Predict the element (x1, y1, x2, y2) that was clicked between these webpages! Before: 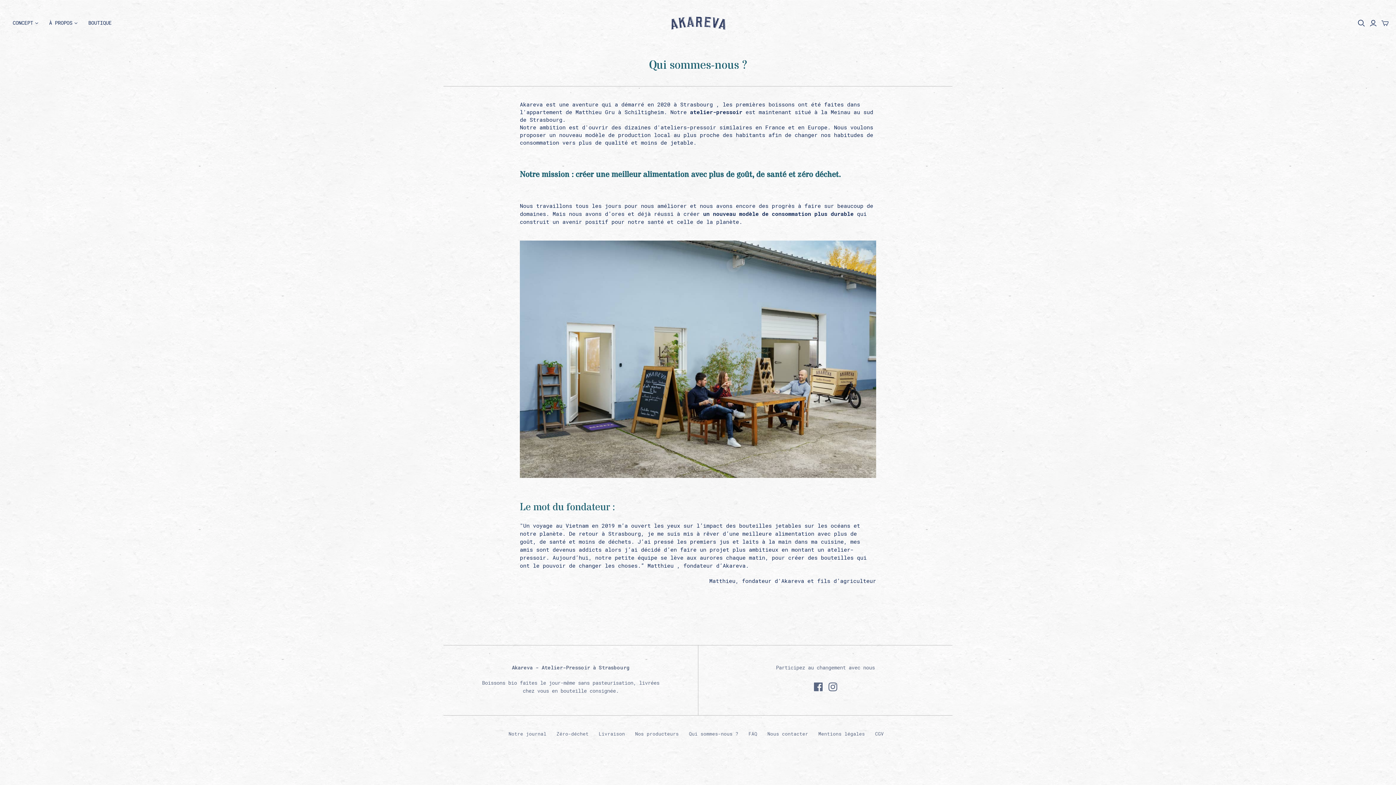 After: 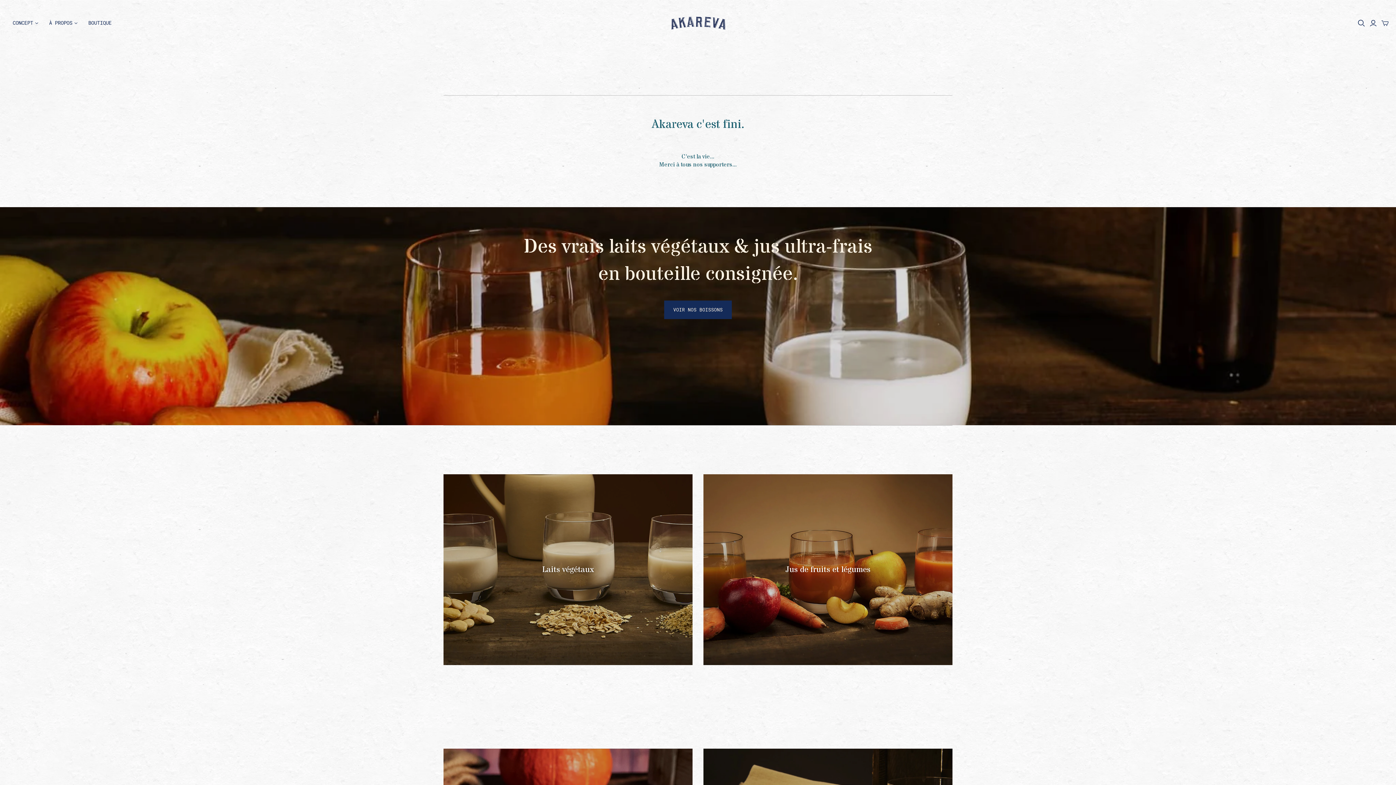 Action: bbox: (671, 16, 725, 29)